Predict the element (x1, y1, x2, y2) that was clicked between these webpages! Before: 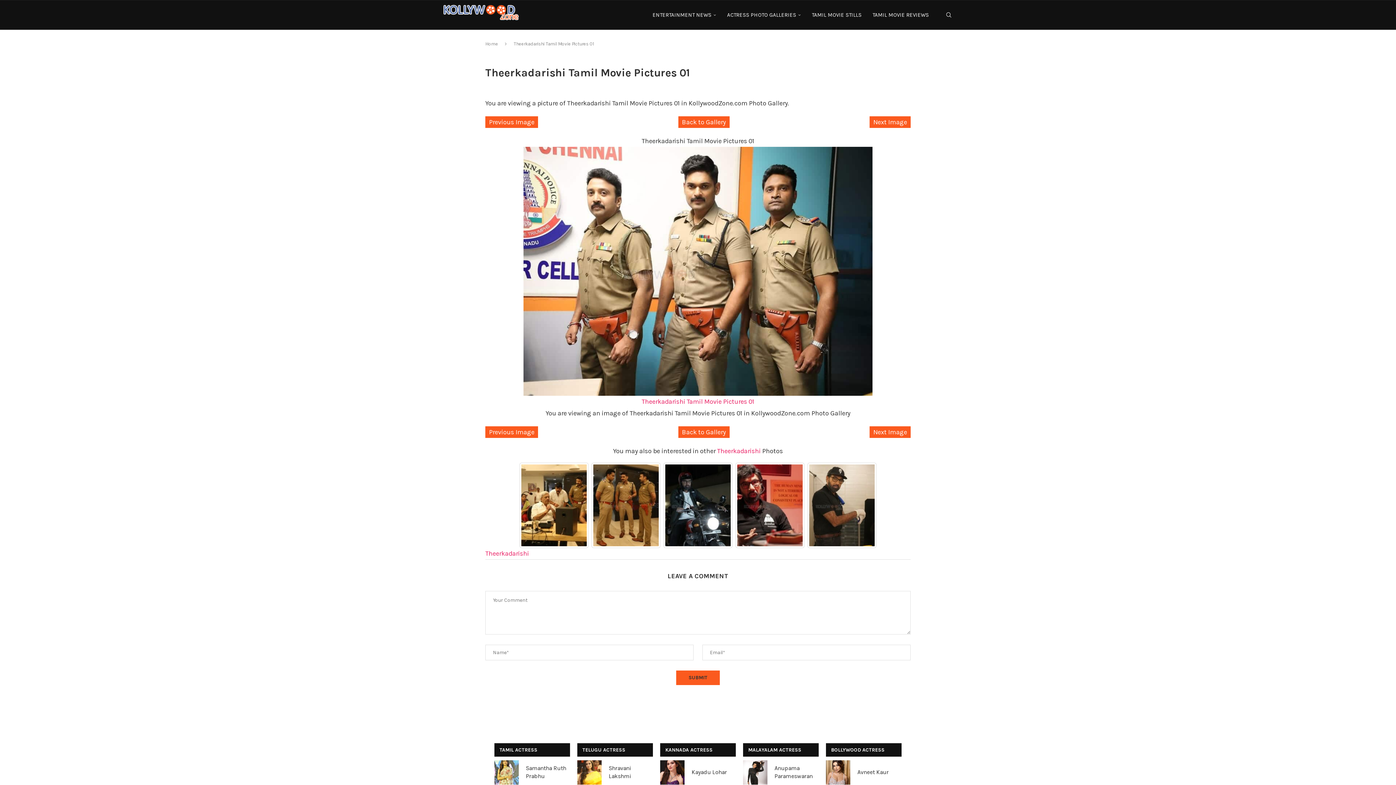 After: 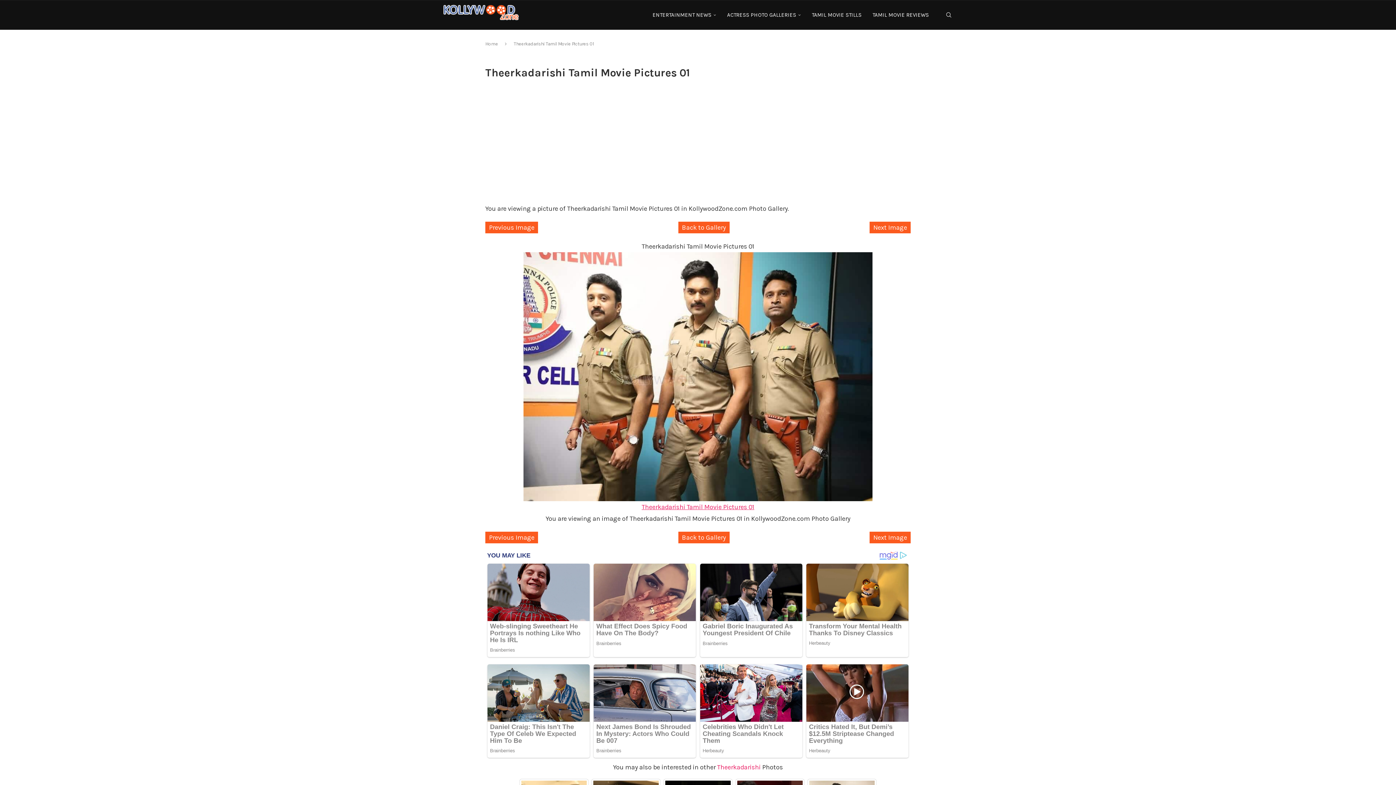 Action: bbox: (737, 464, 802, 546)